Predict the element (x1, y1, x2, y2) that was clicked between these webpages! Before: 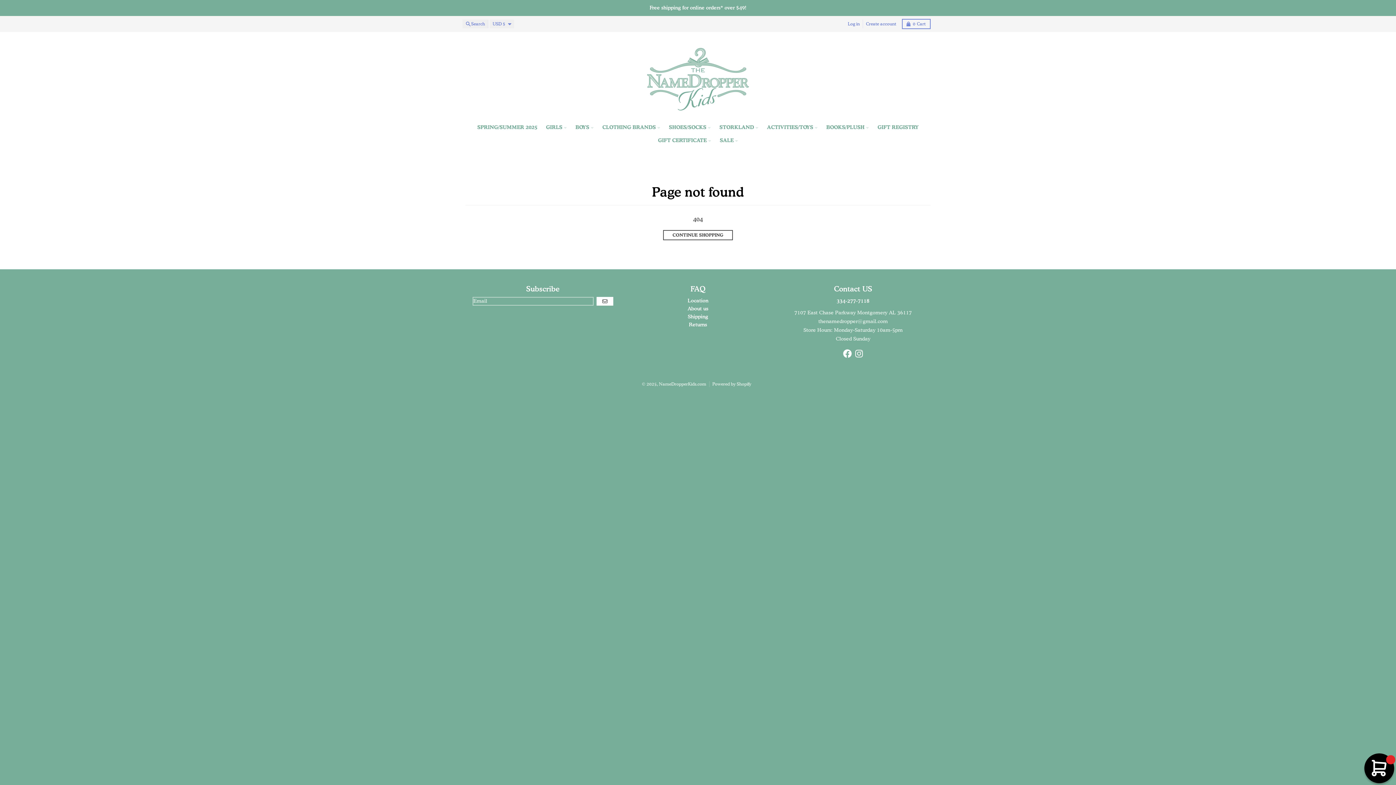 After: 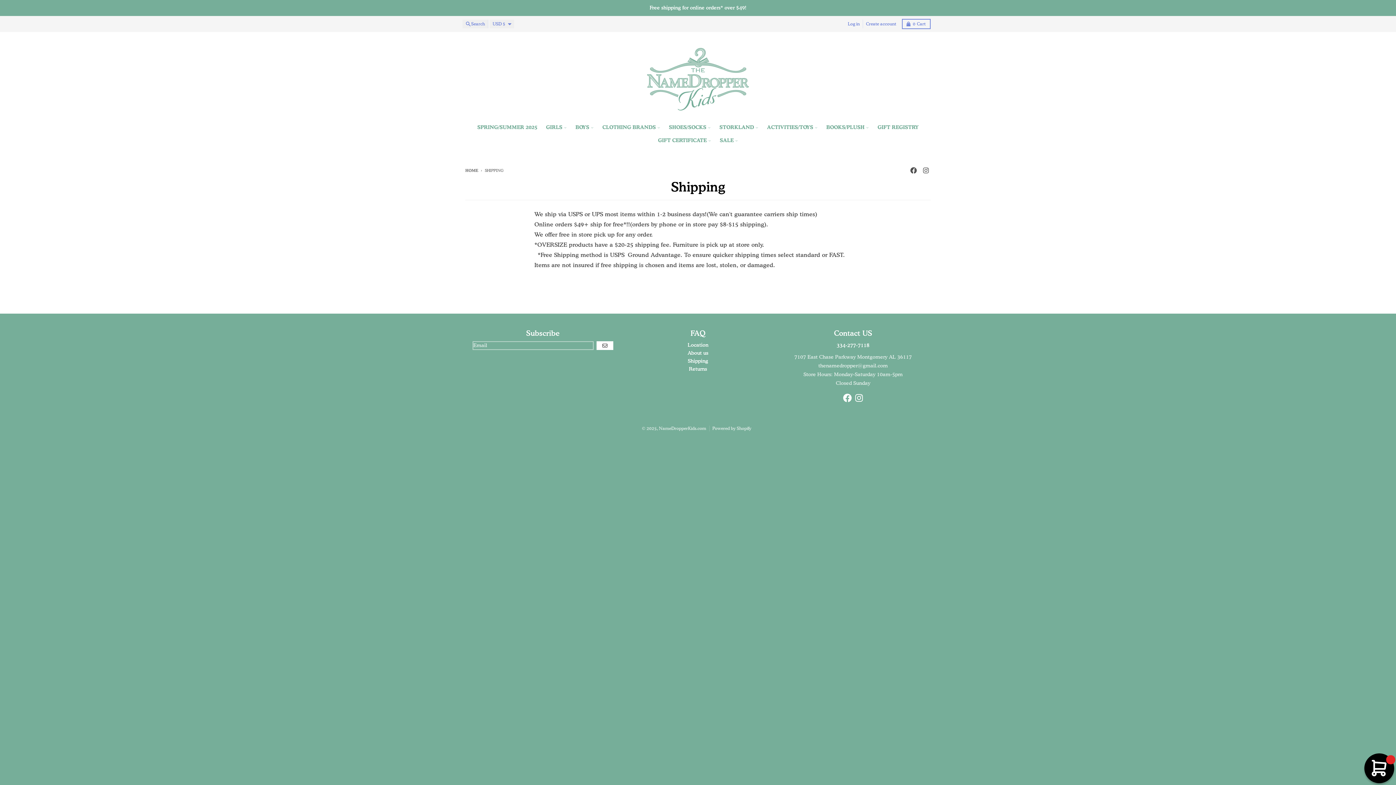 Action: bbox: (688, 313, 708, 319) label: Shipping